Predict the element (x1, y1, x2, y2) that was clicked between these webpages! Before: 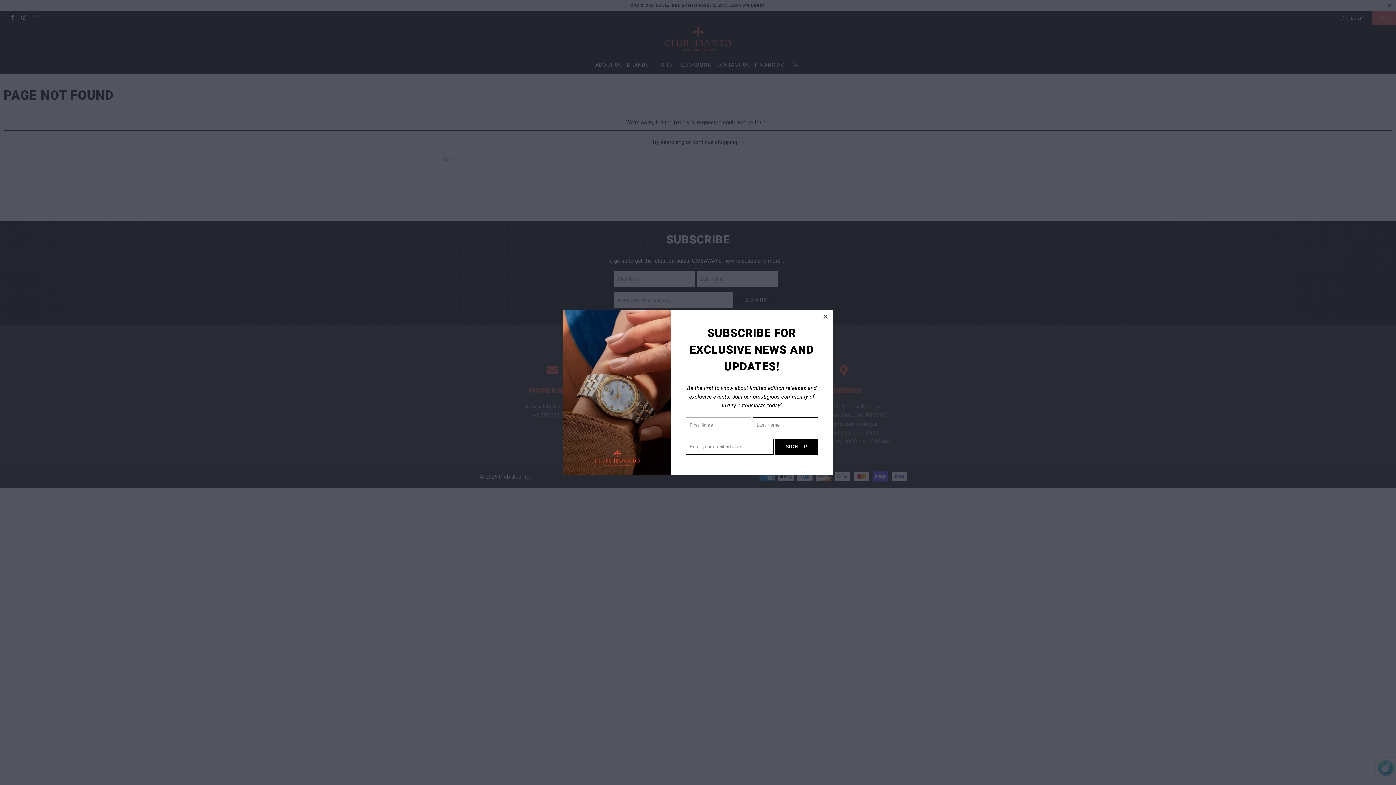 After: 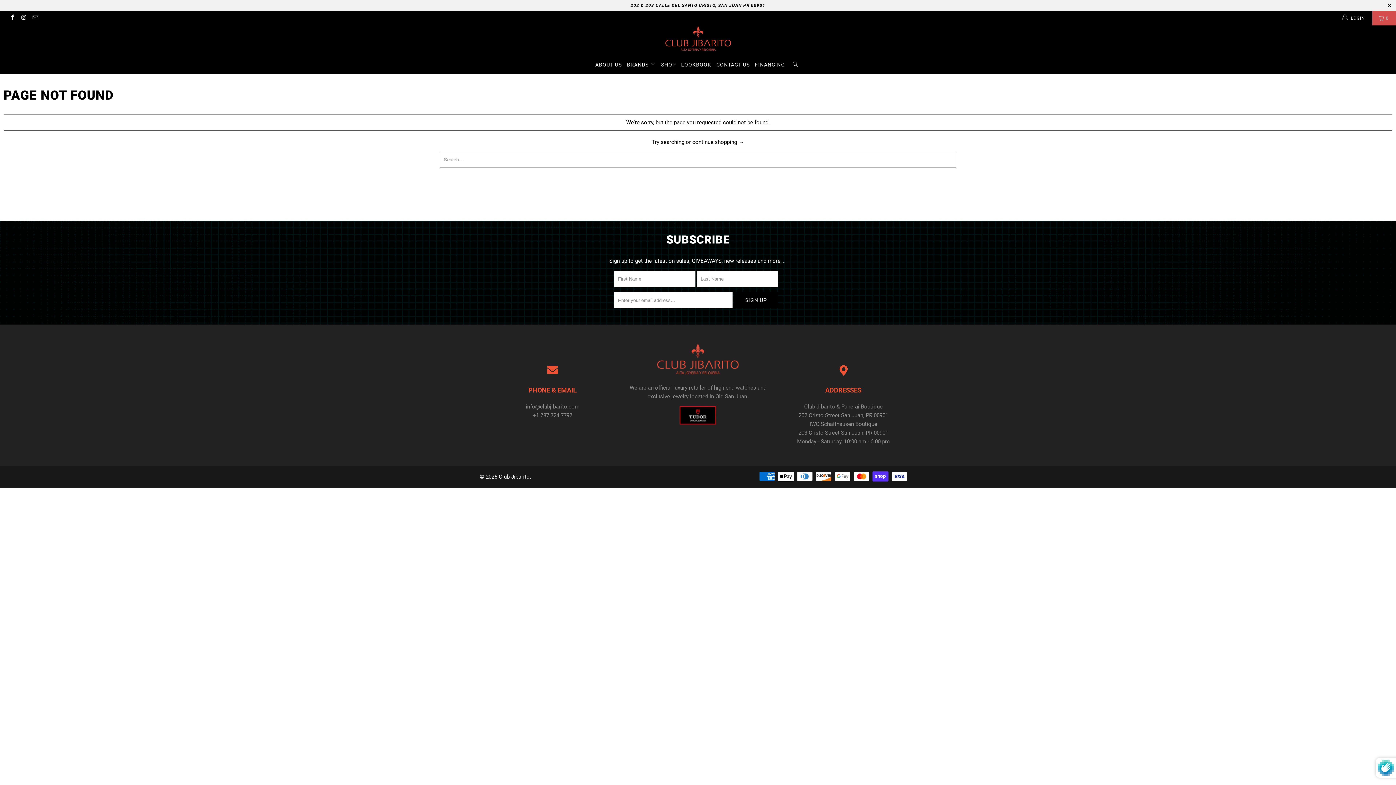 Action: bbox: (819, 310, 832, 323)